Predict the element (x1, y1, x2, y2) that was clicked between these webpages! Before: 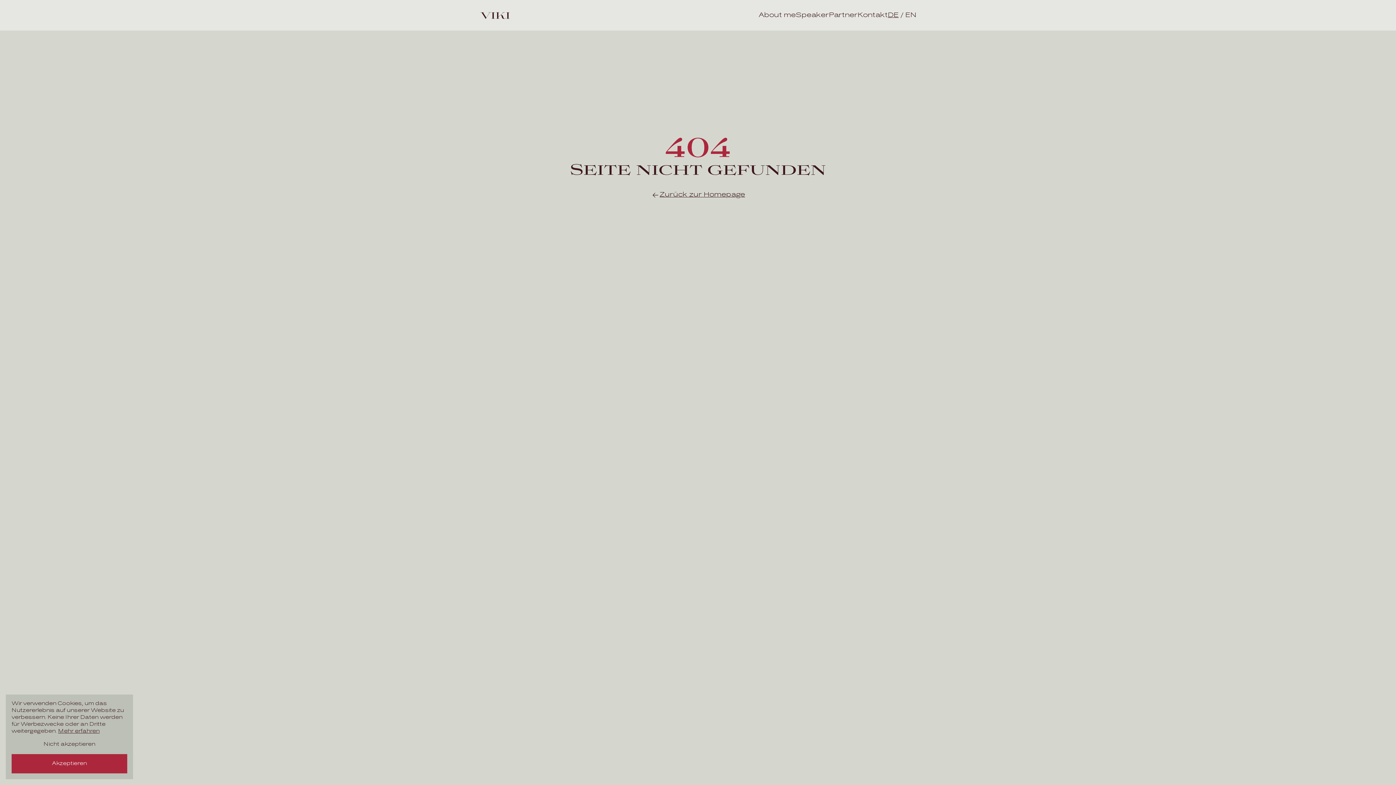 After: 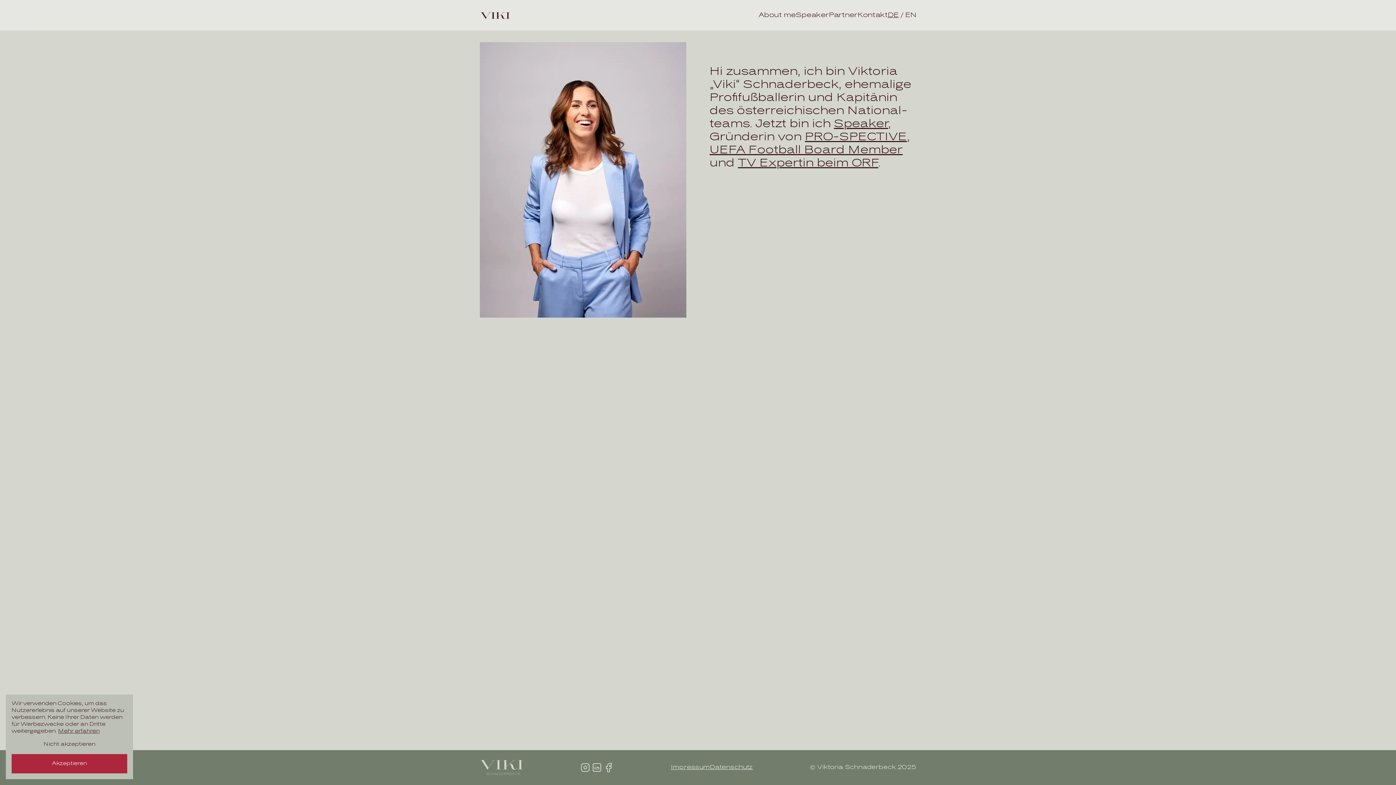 Action: bbox: (639, 184, 756, 205) label: Zurück zur Homepage